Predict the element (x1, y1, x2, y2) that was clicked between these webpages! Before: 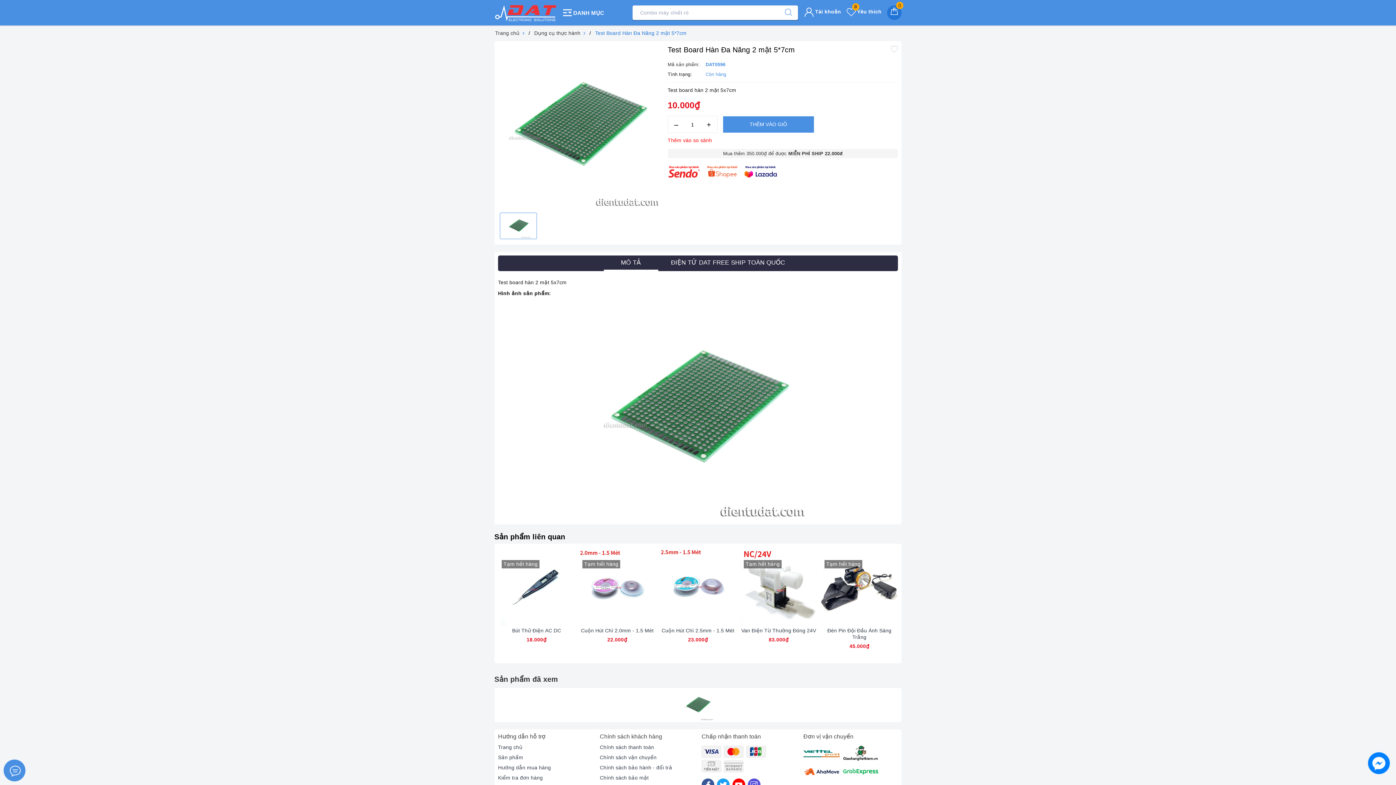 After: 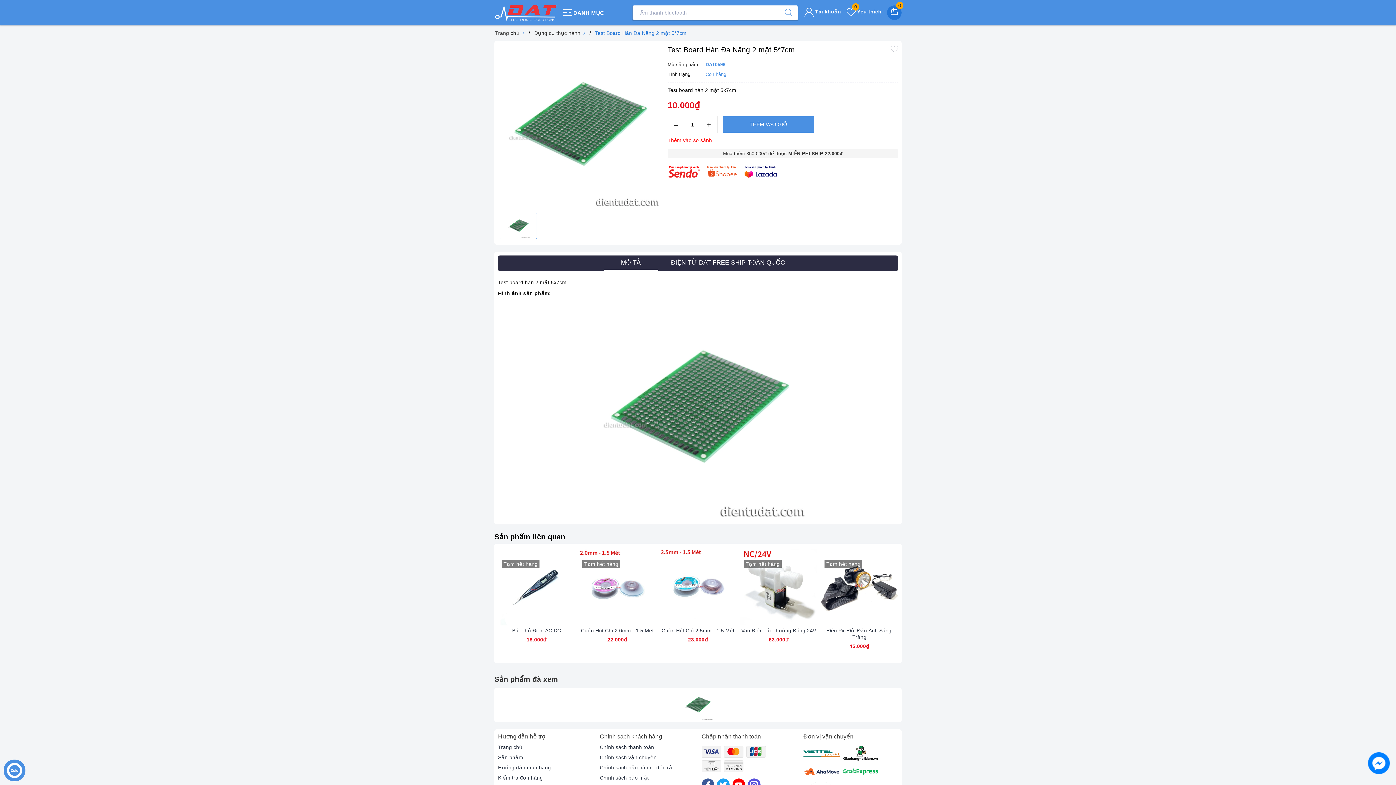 Action: label: Tìm kiếm bbox: (777, 5, 792, 20)